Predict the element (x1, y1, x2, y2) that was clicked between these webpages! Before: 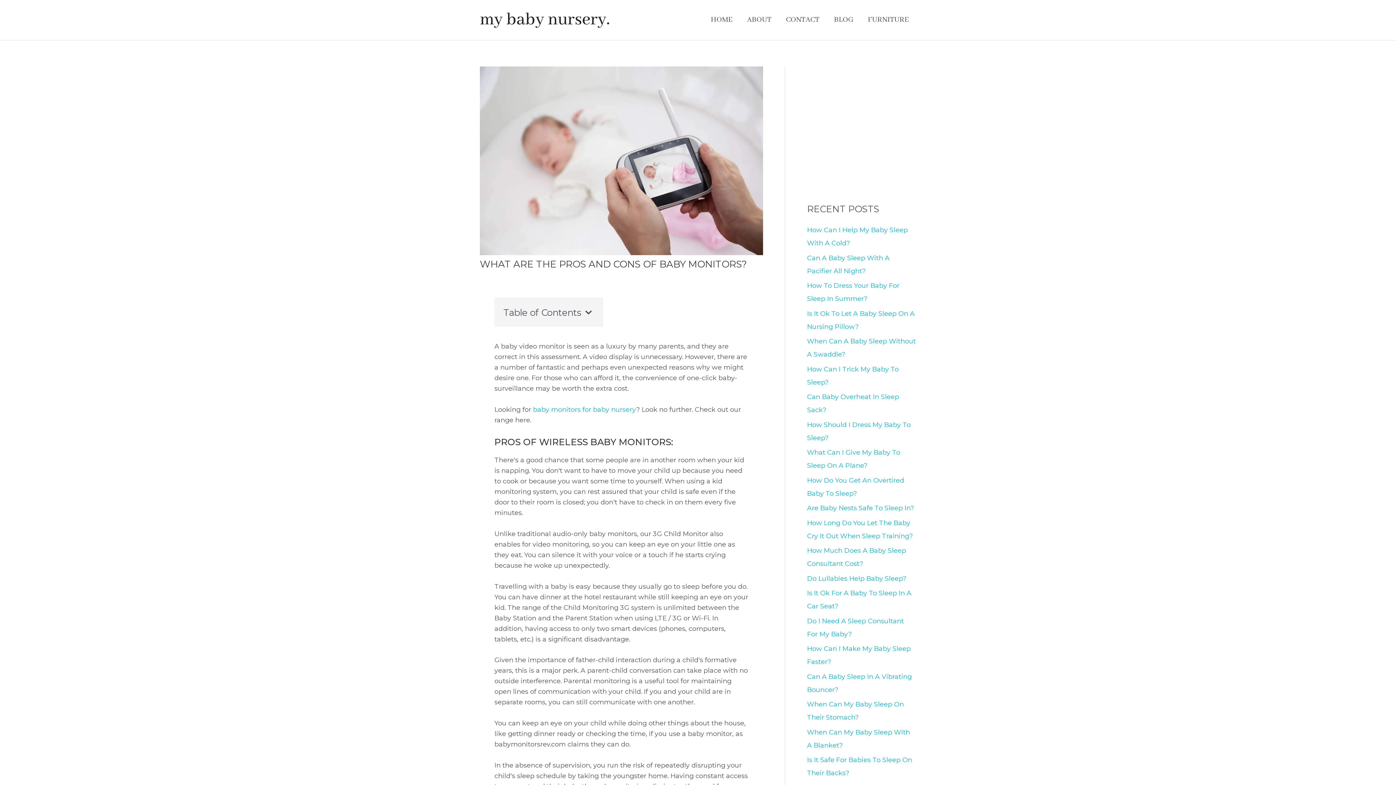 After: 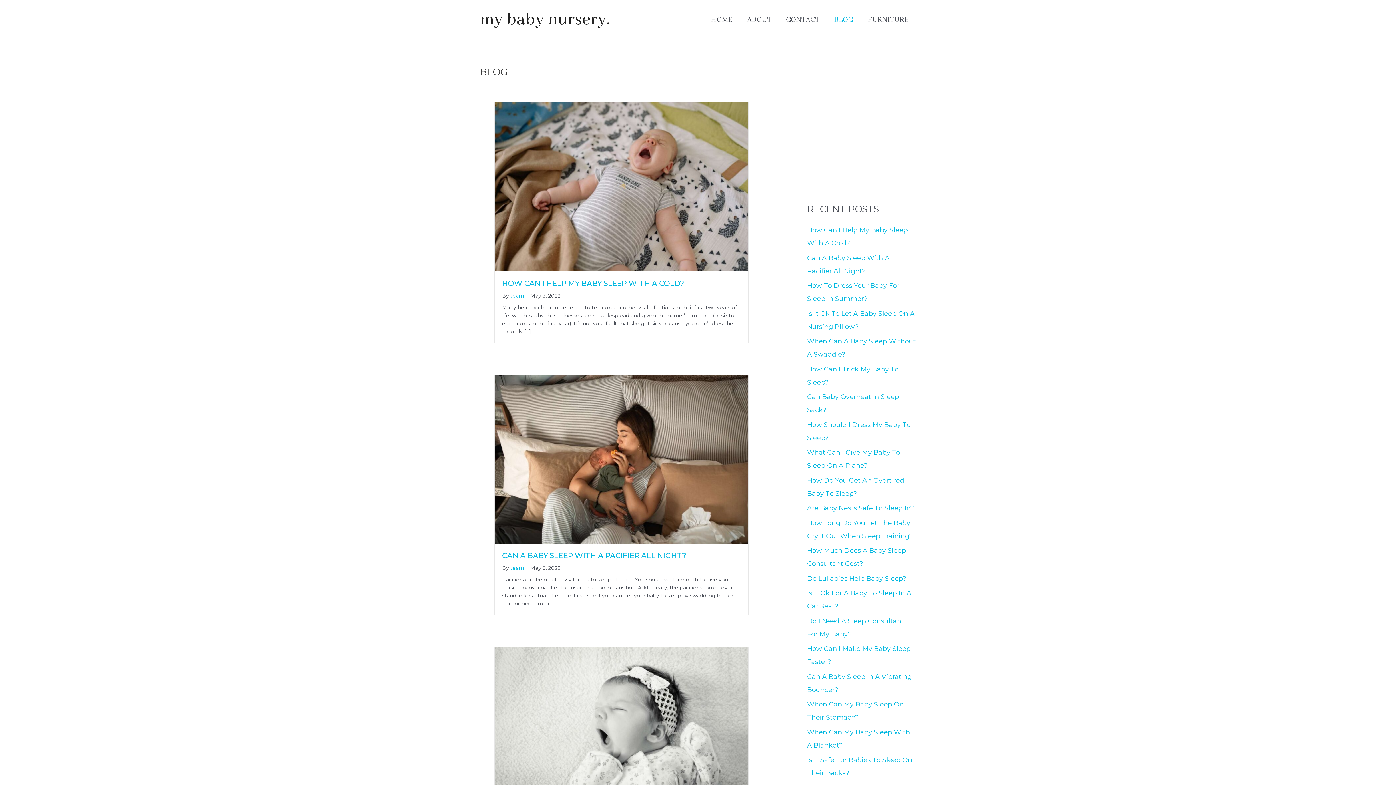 Action: label: BLOG bbox: (826, 0, 860, 40)